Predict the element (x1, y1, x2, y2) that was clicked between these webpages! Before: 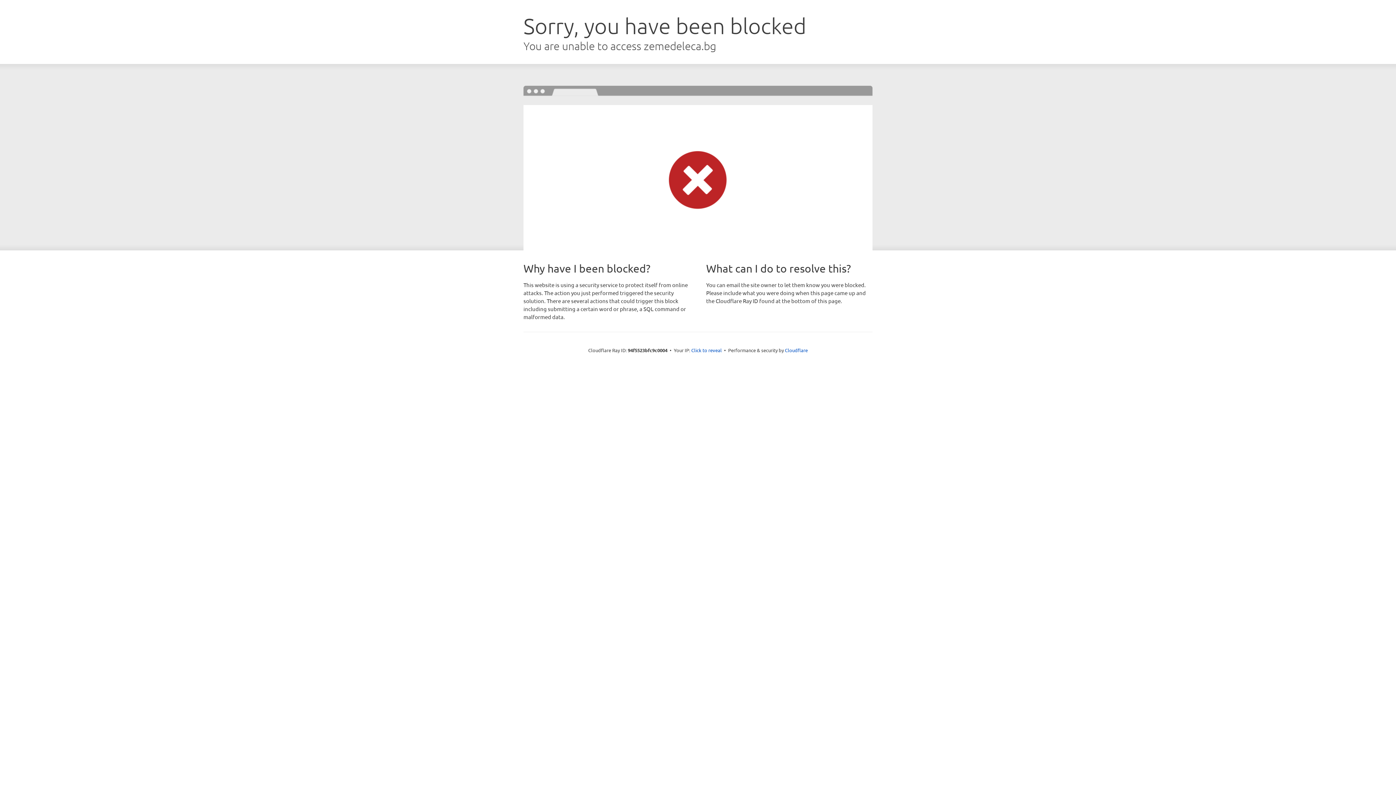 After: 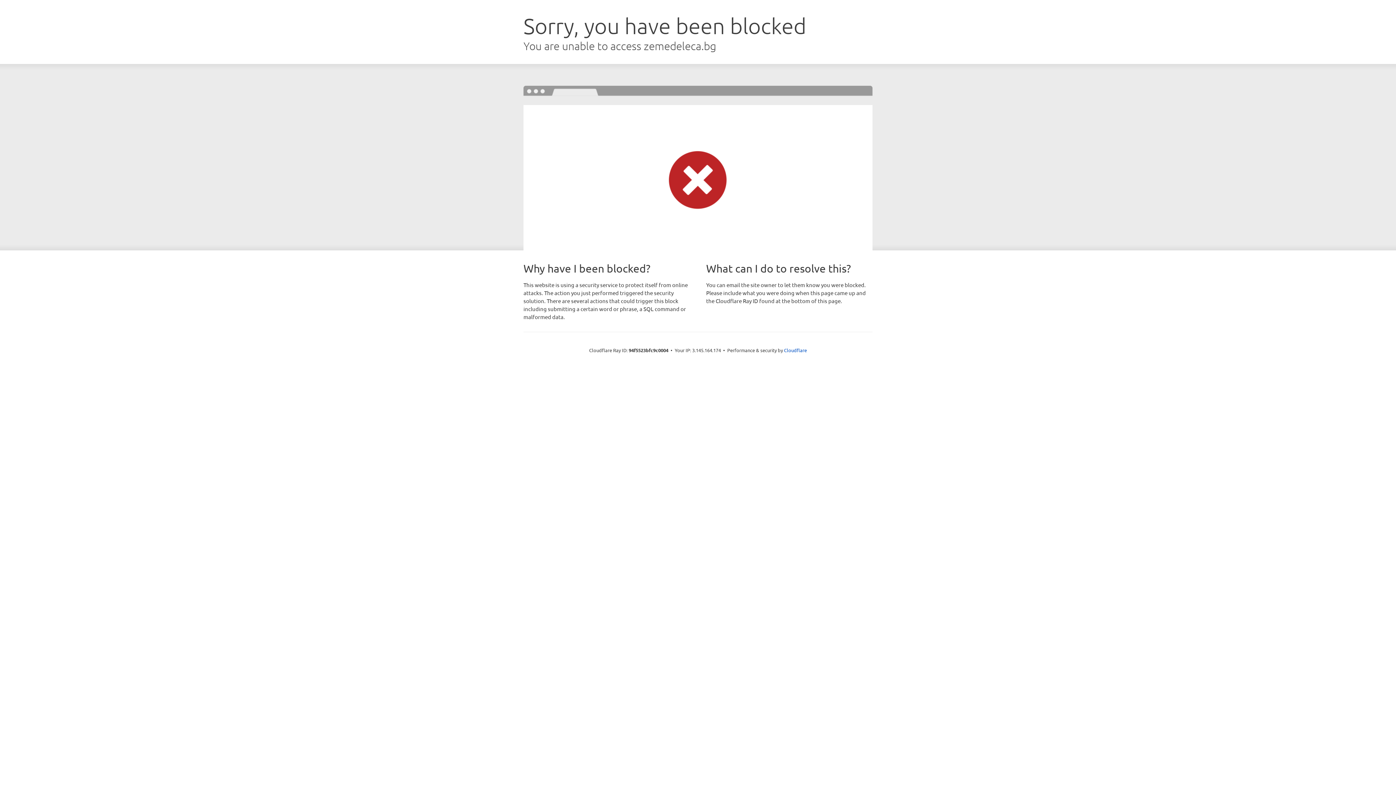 Action: label: Click to reveal bbox: (691, 346, 722, 353)